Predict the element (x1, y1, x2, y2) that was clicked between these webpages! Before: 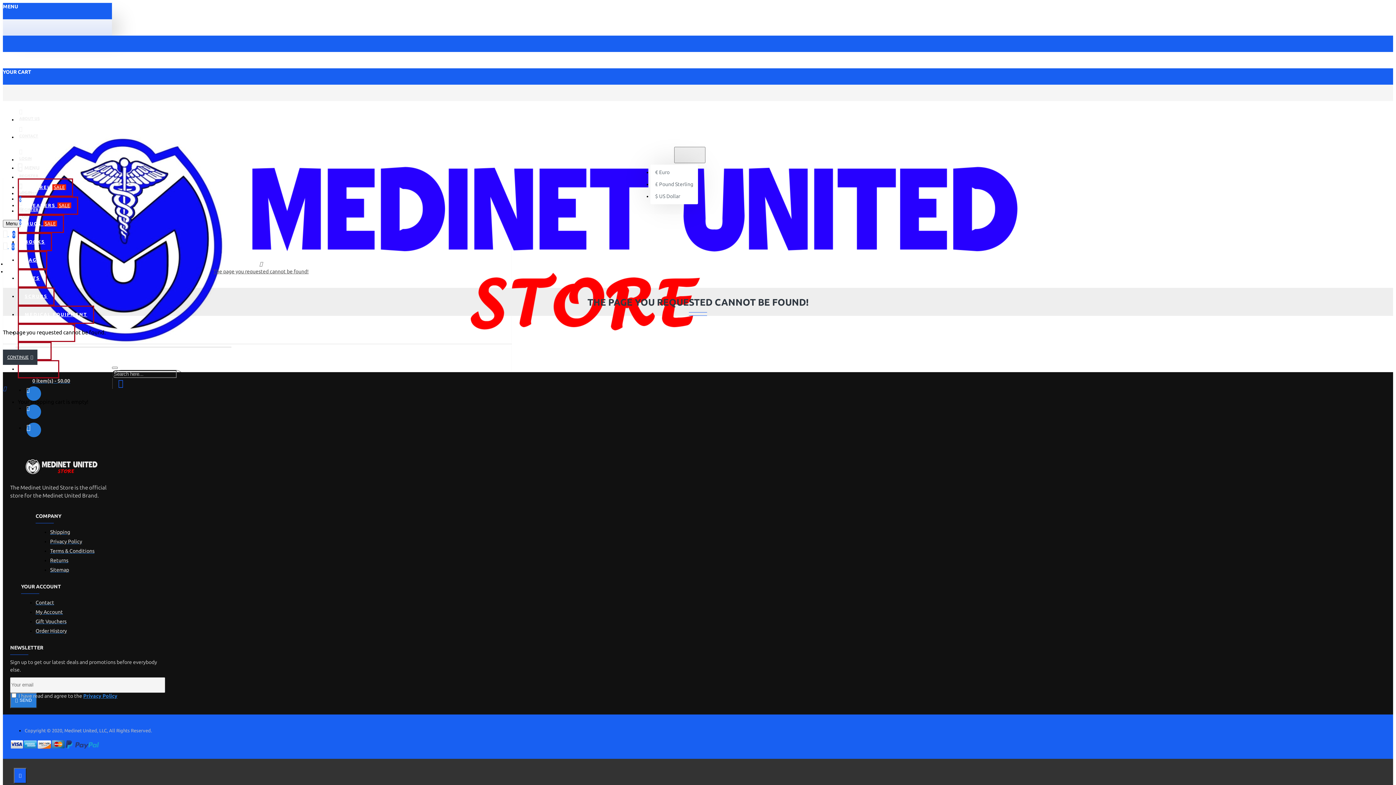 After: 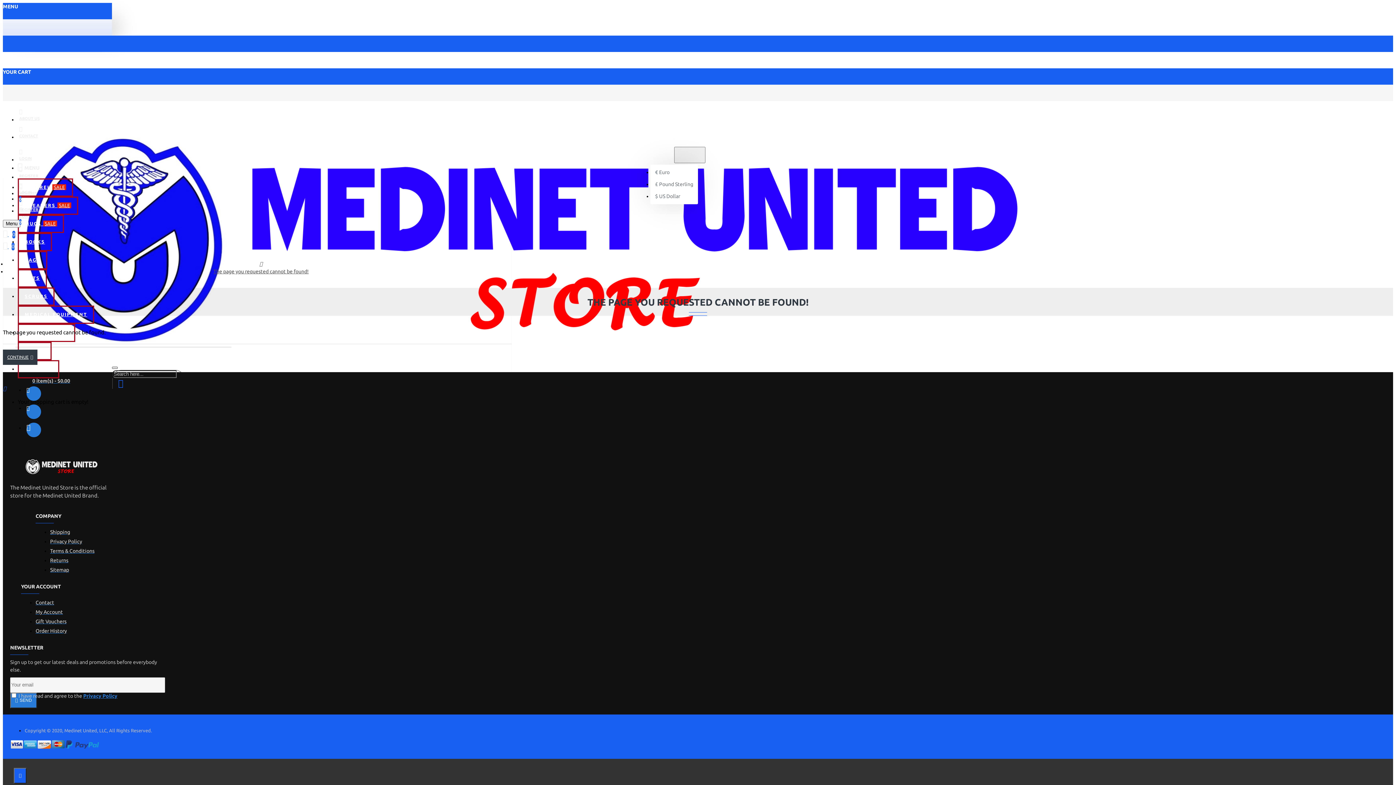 Action: bbox: (112, 366, 117, 369)